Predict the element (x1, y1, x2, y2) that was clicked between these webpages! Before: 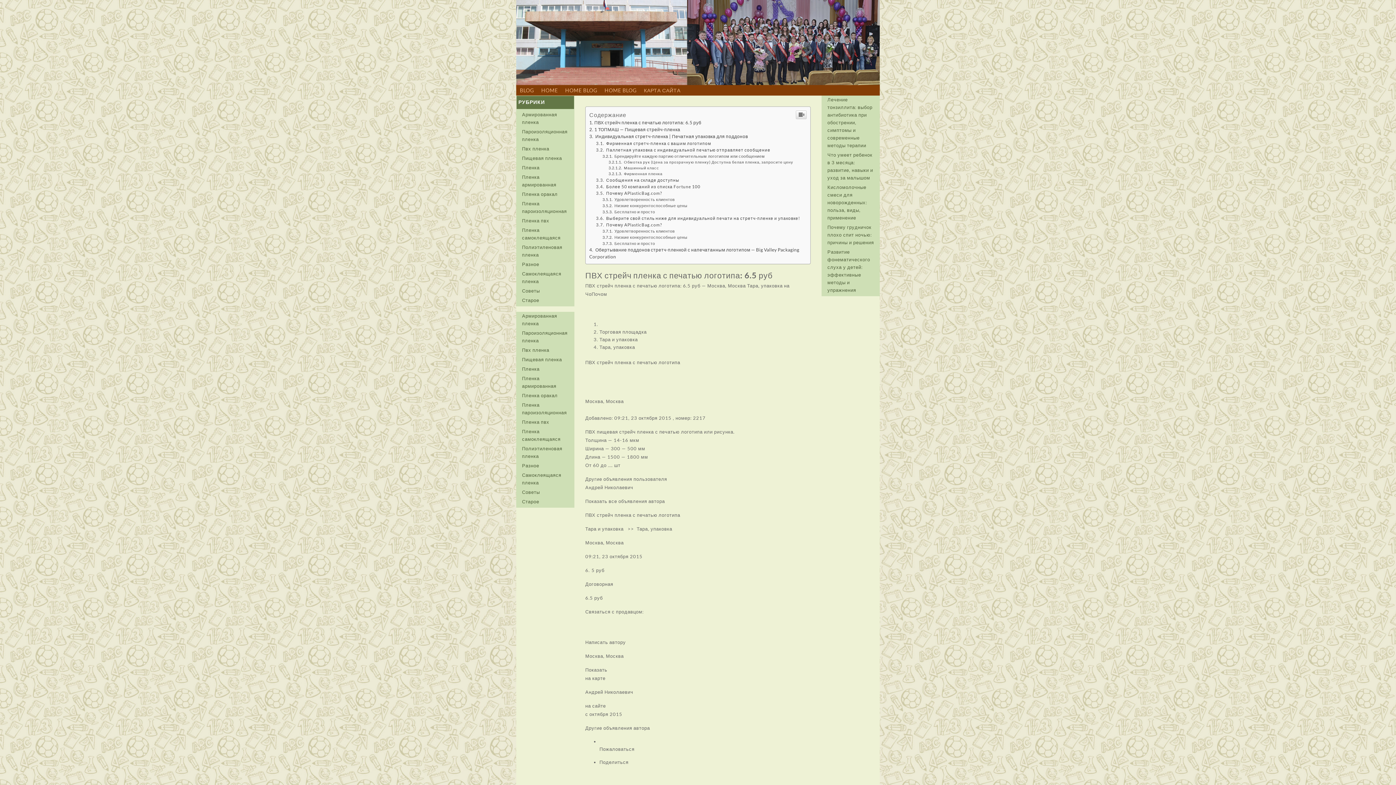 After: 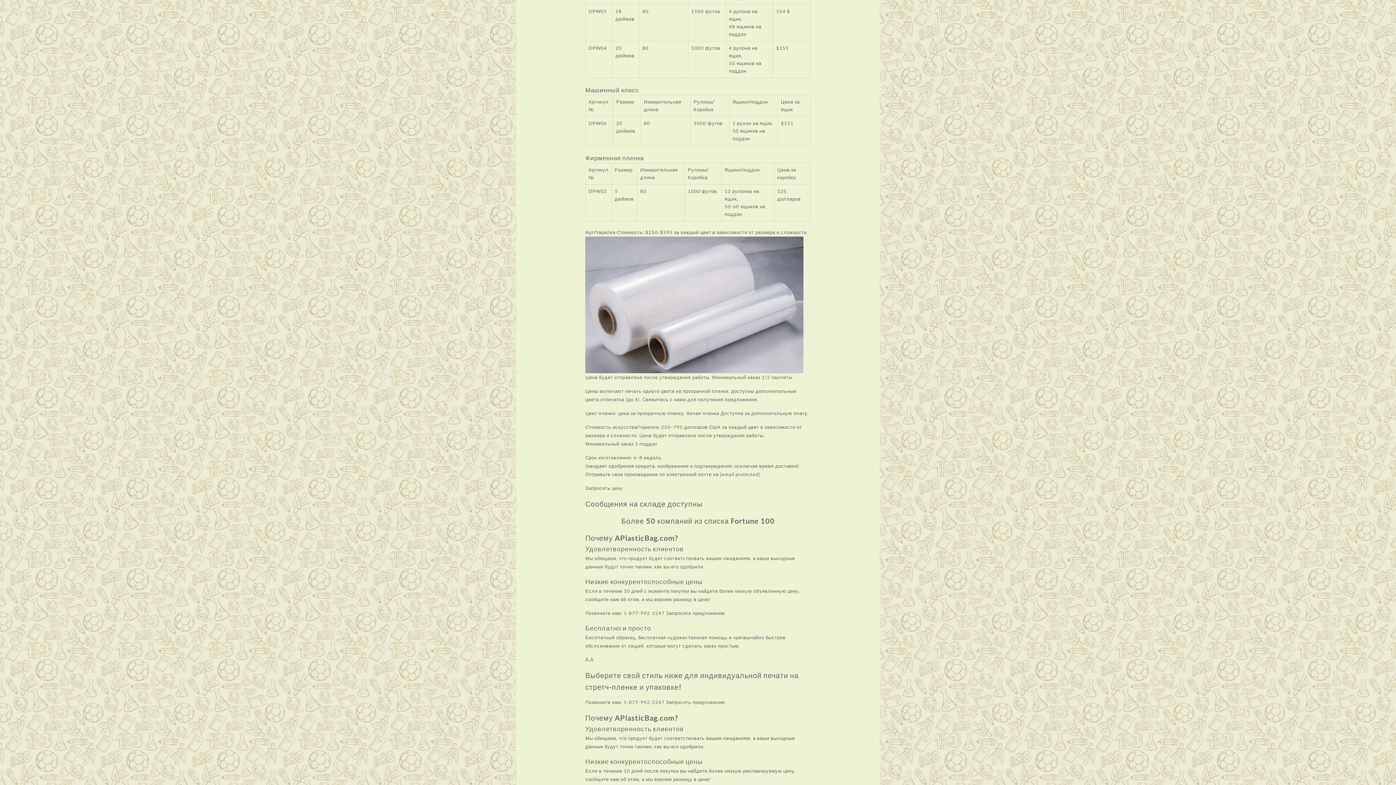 Action: bbox: (596, 184, 700, 189) label:  Более 50 компаний из списка Fortune 100